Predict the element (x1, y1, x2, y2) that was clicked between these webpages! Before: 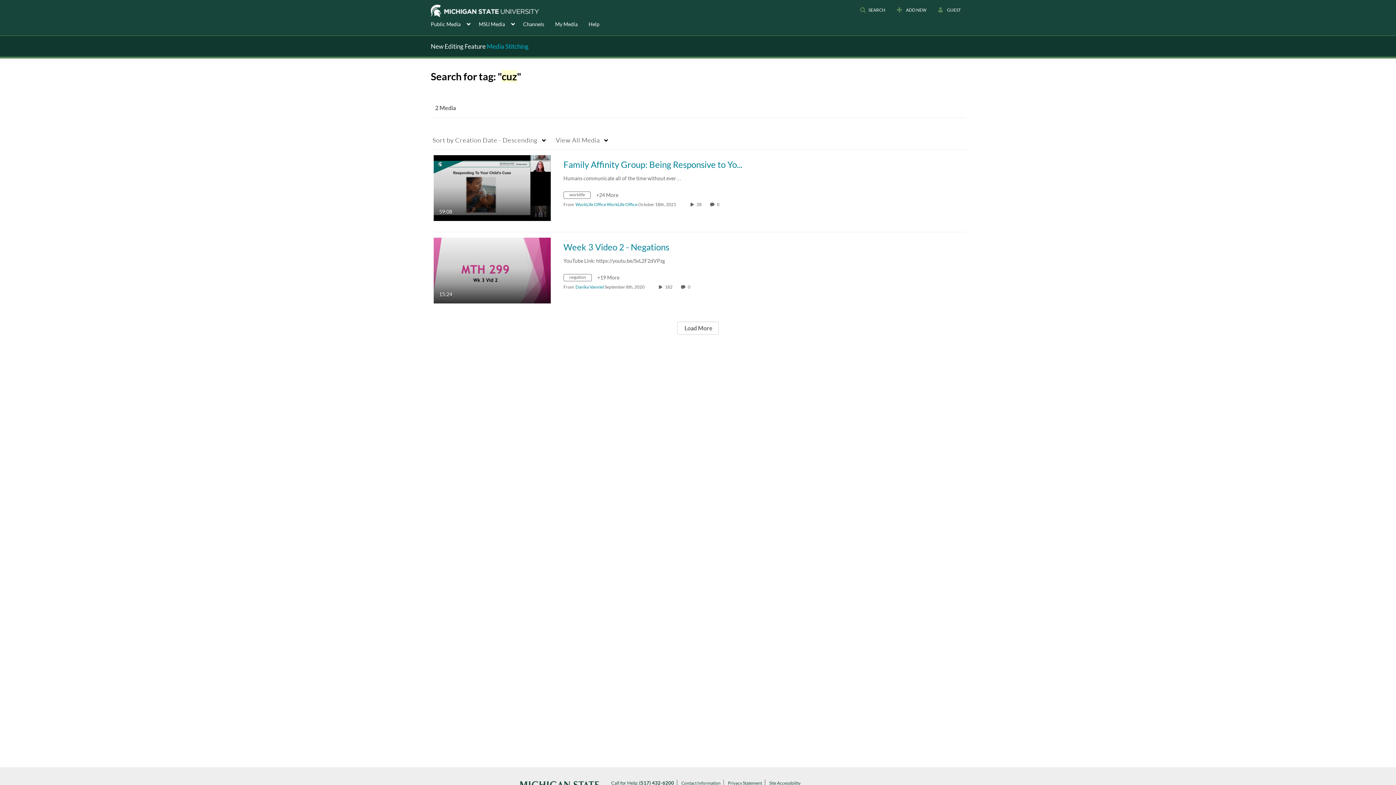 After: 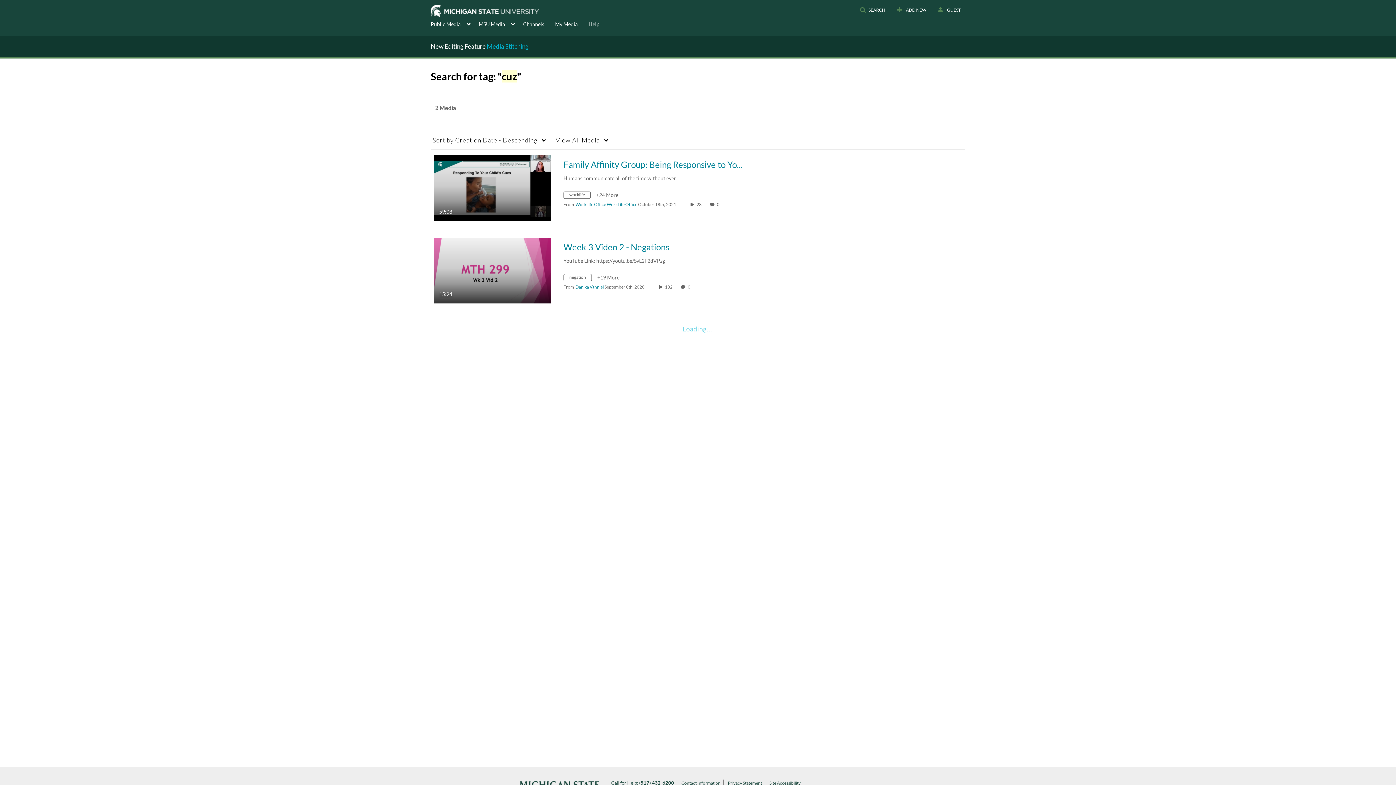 Action: label:  Load More bbox: (677, 321, 718, 334)